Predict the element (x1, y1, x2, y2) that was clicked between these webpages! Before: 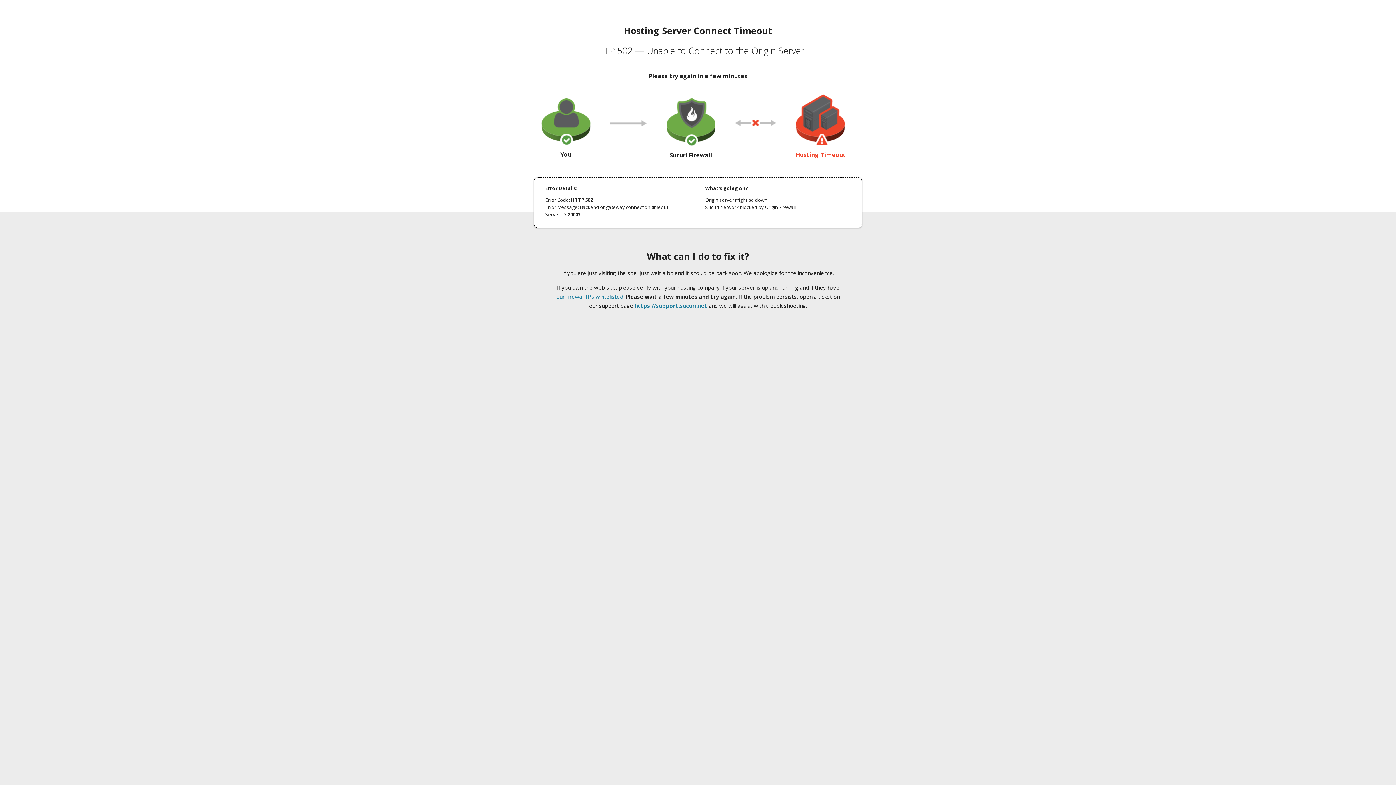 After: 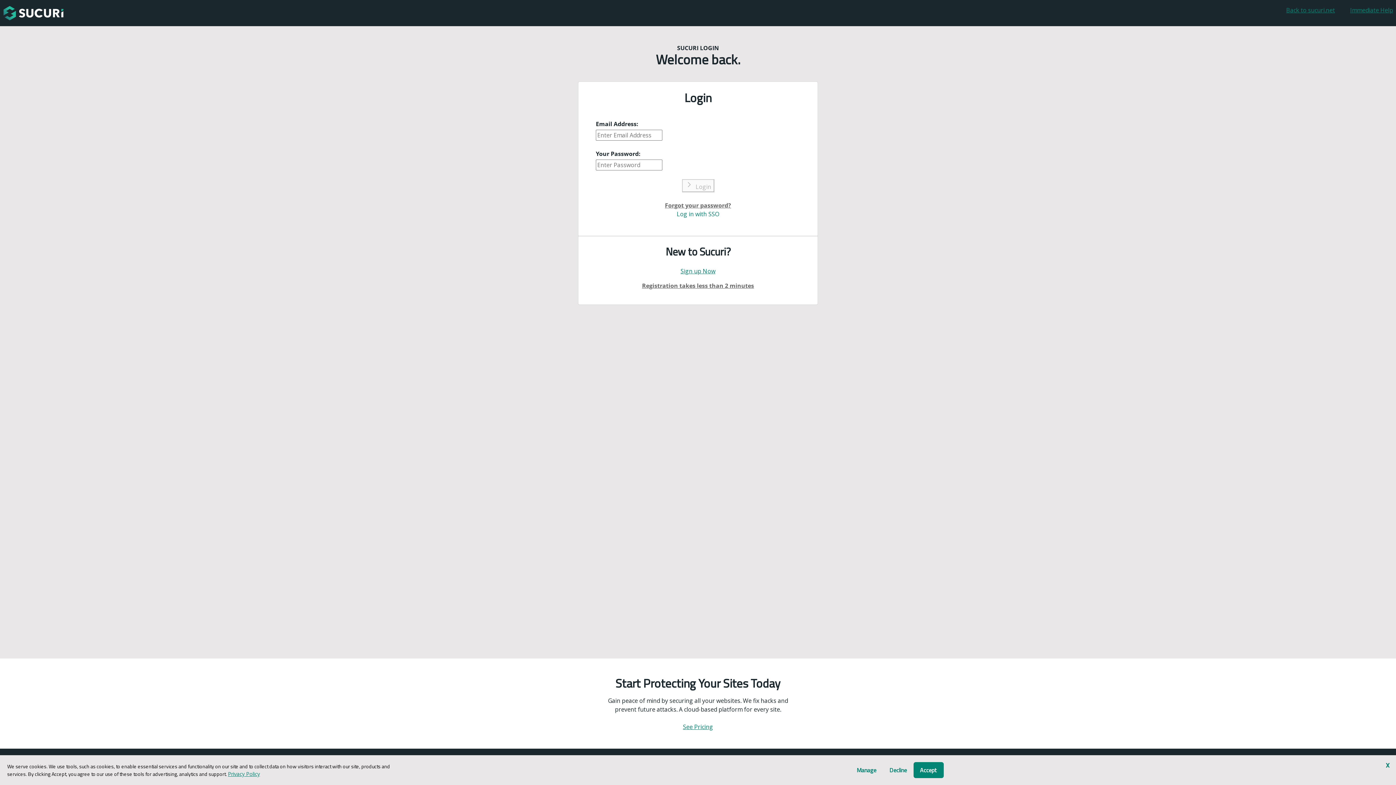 Action: label: https://support.sucuri.net bbox: (634, 302, 707, 309)